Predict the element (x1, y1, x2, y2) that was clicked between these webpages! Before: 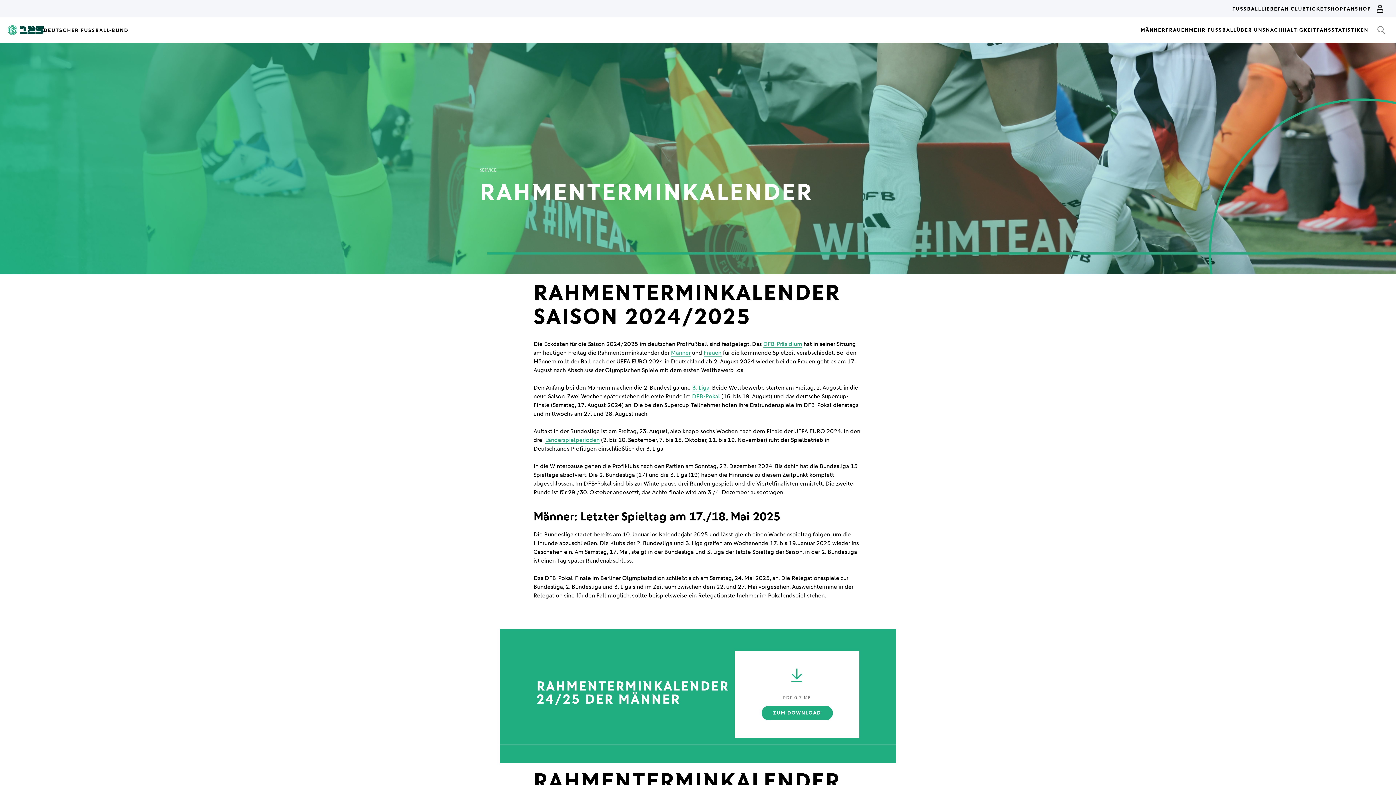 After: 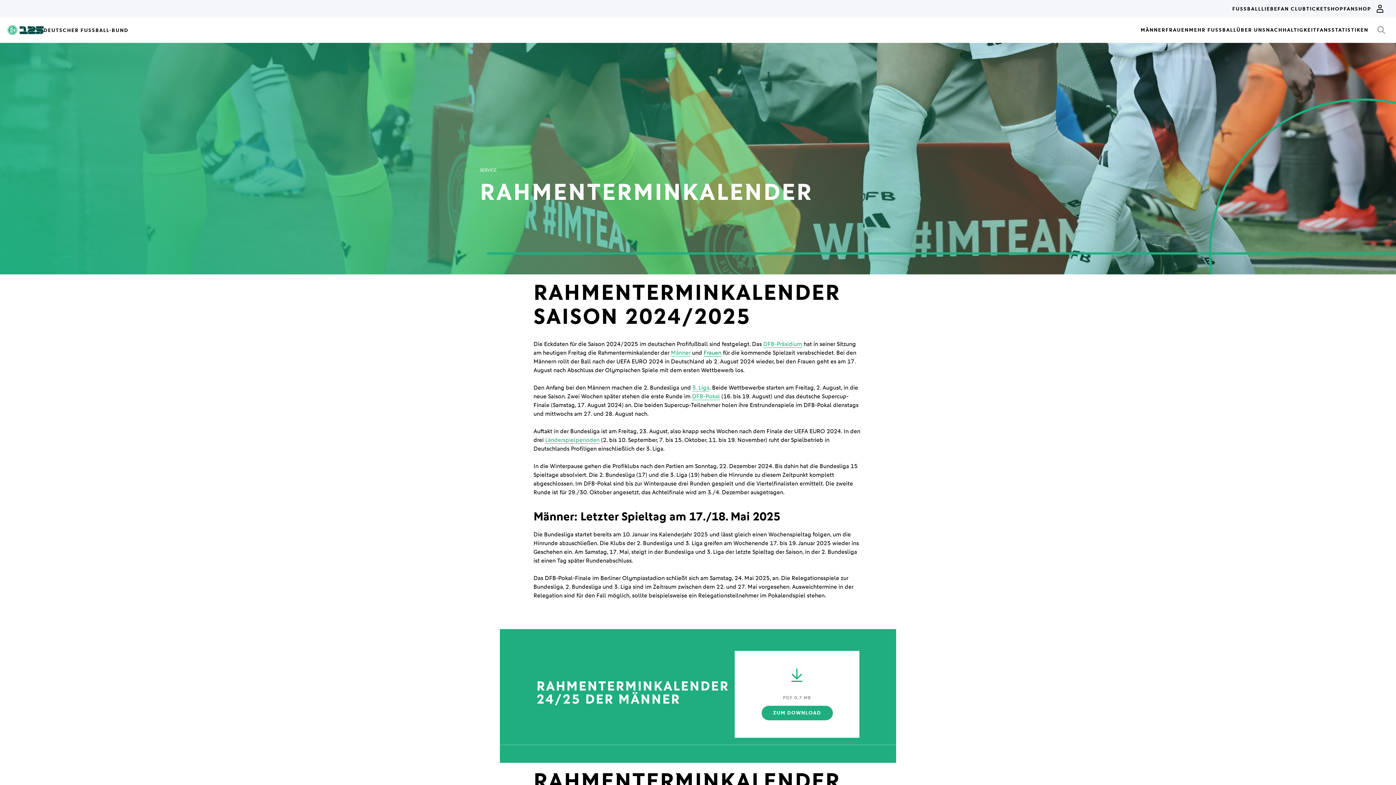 Action: label: Frauen bbox: (703, 349, 721, 356)